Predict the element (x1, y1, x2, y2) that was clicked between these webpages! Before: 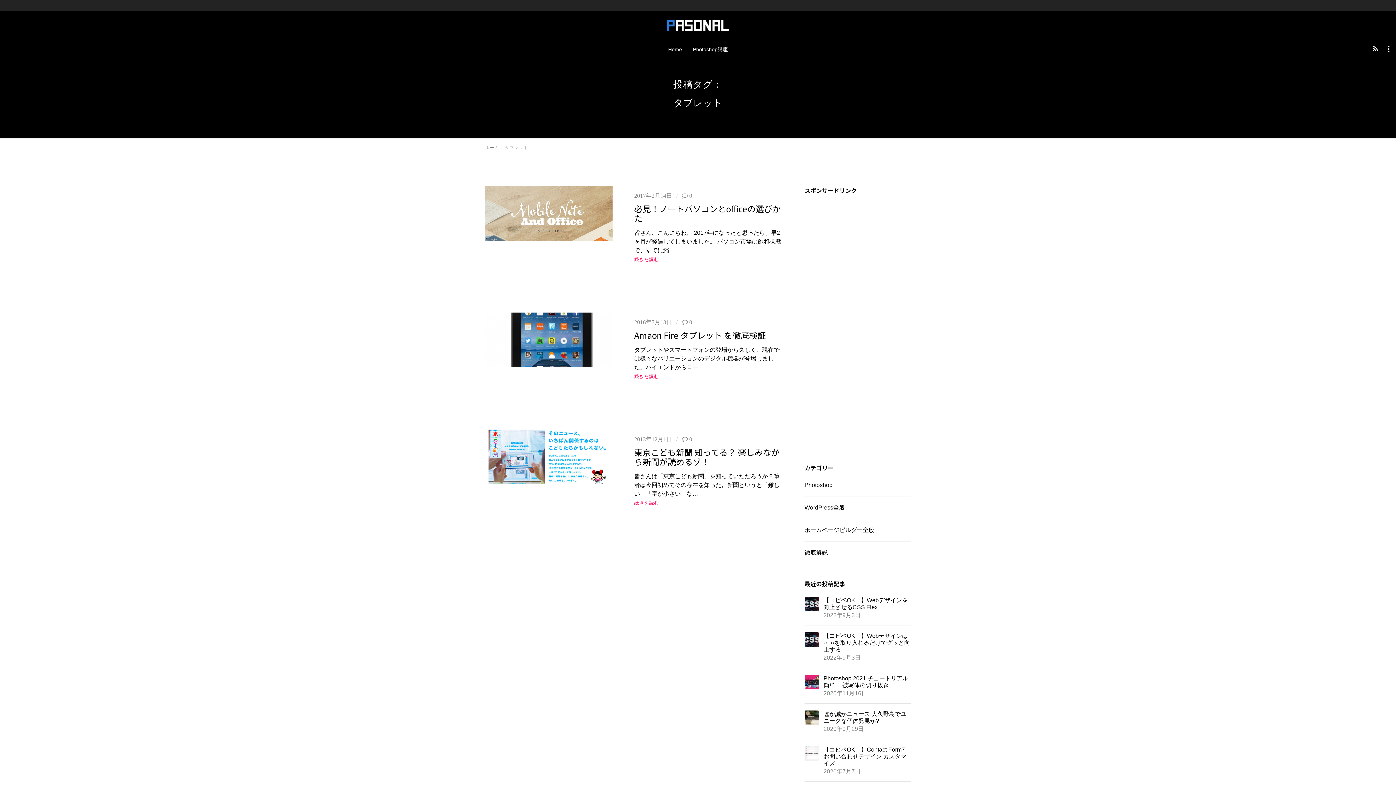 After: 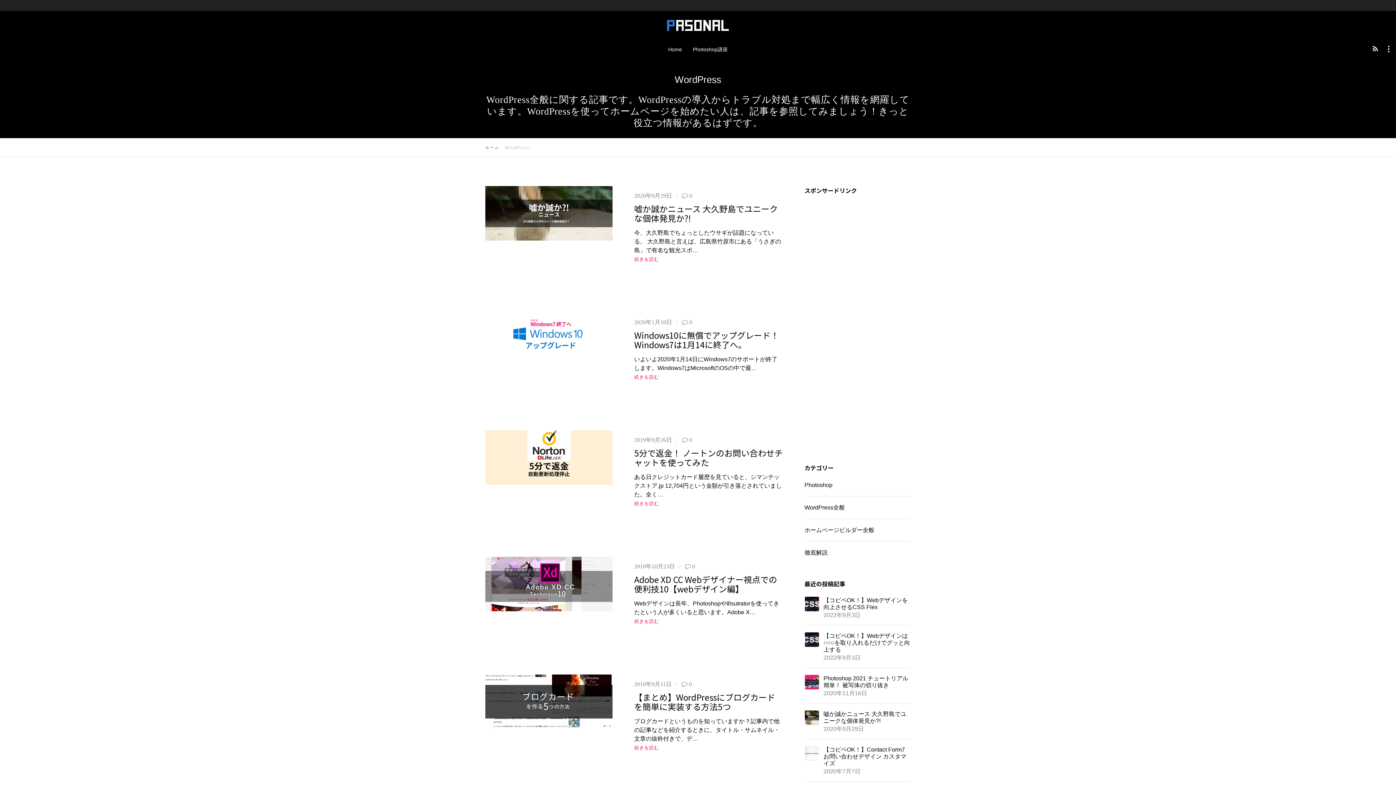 Action: label: WordPress全般 bbox: (804, 503, 910, 519)